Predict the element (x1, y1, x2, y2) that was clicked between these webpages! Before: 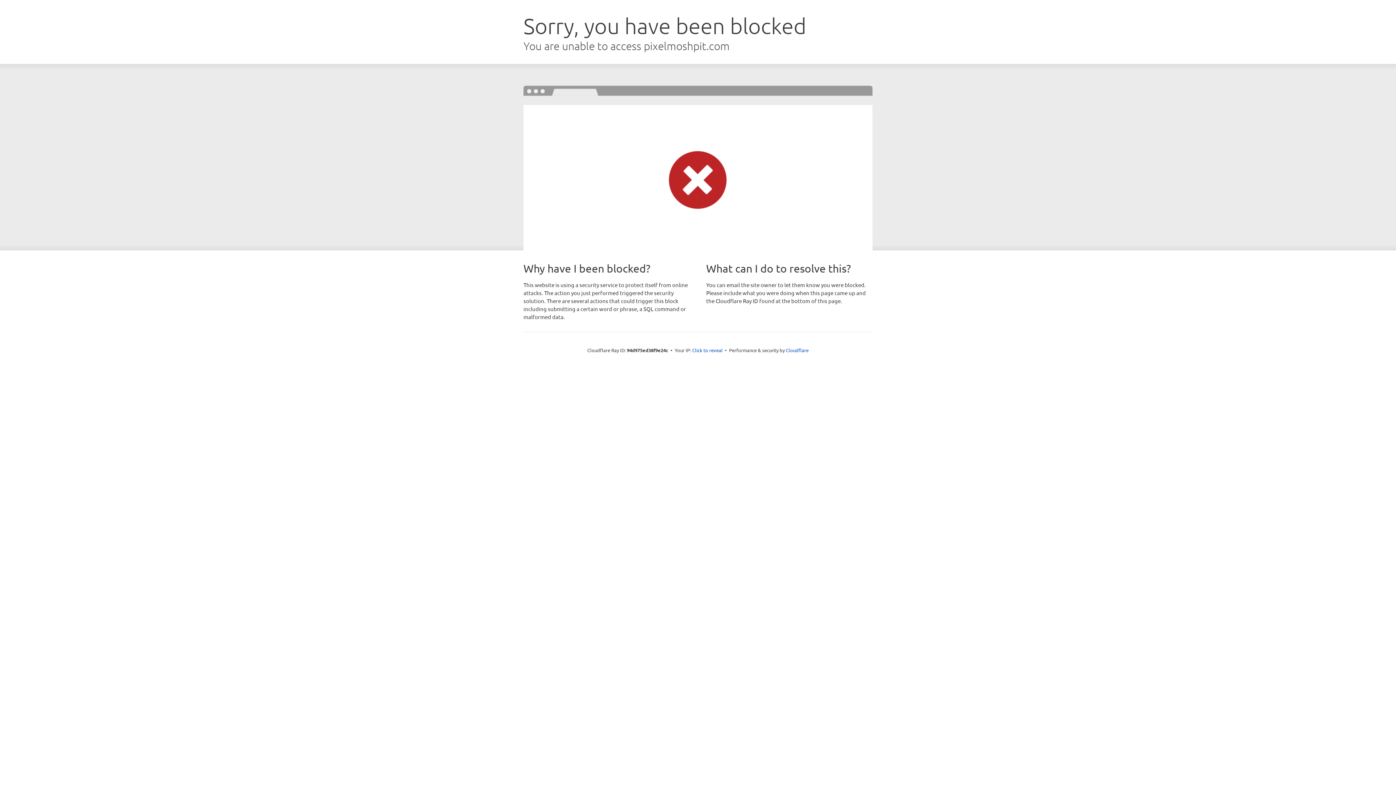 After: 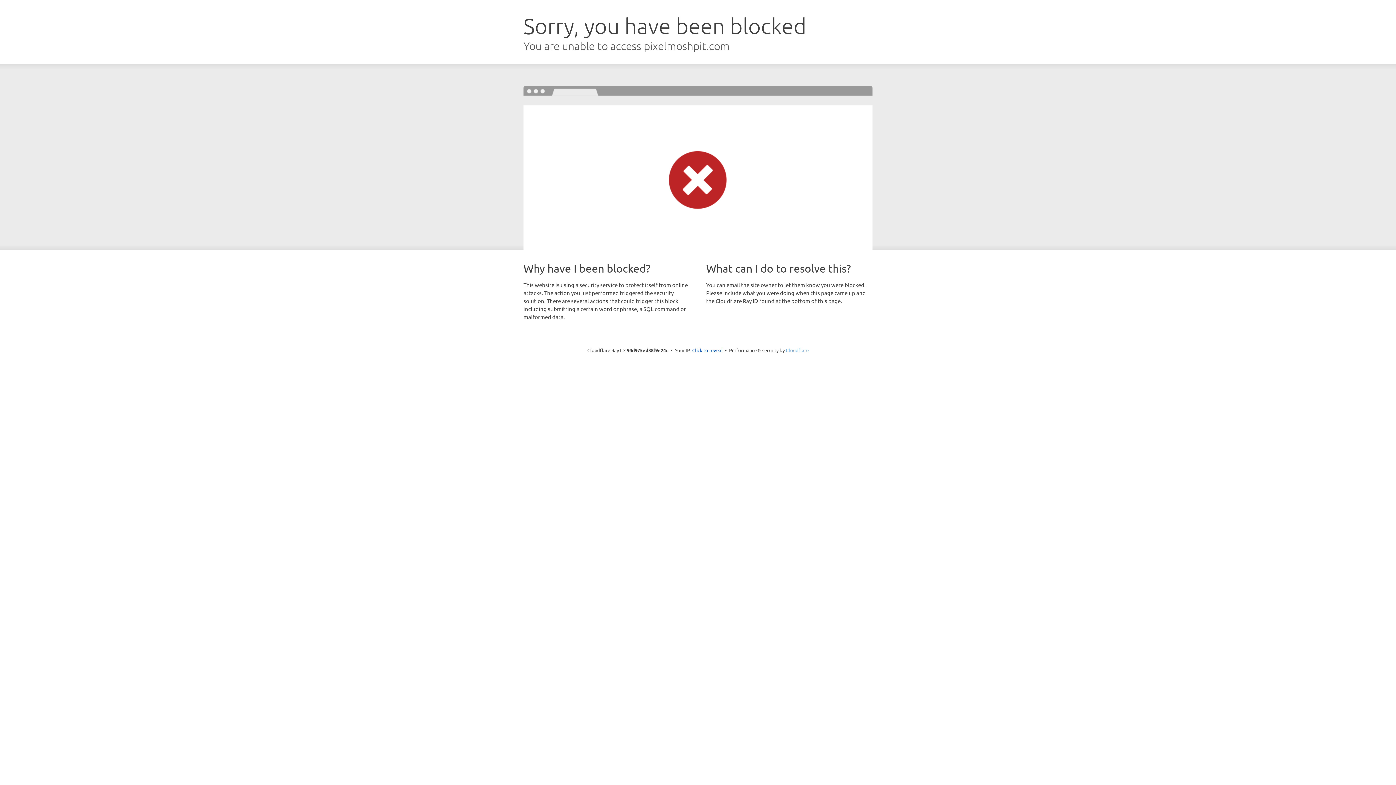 Action: bbox: (786, 347, 808, 353) label: Cloudflare